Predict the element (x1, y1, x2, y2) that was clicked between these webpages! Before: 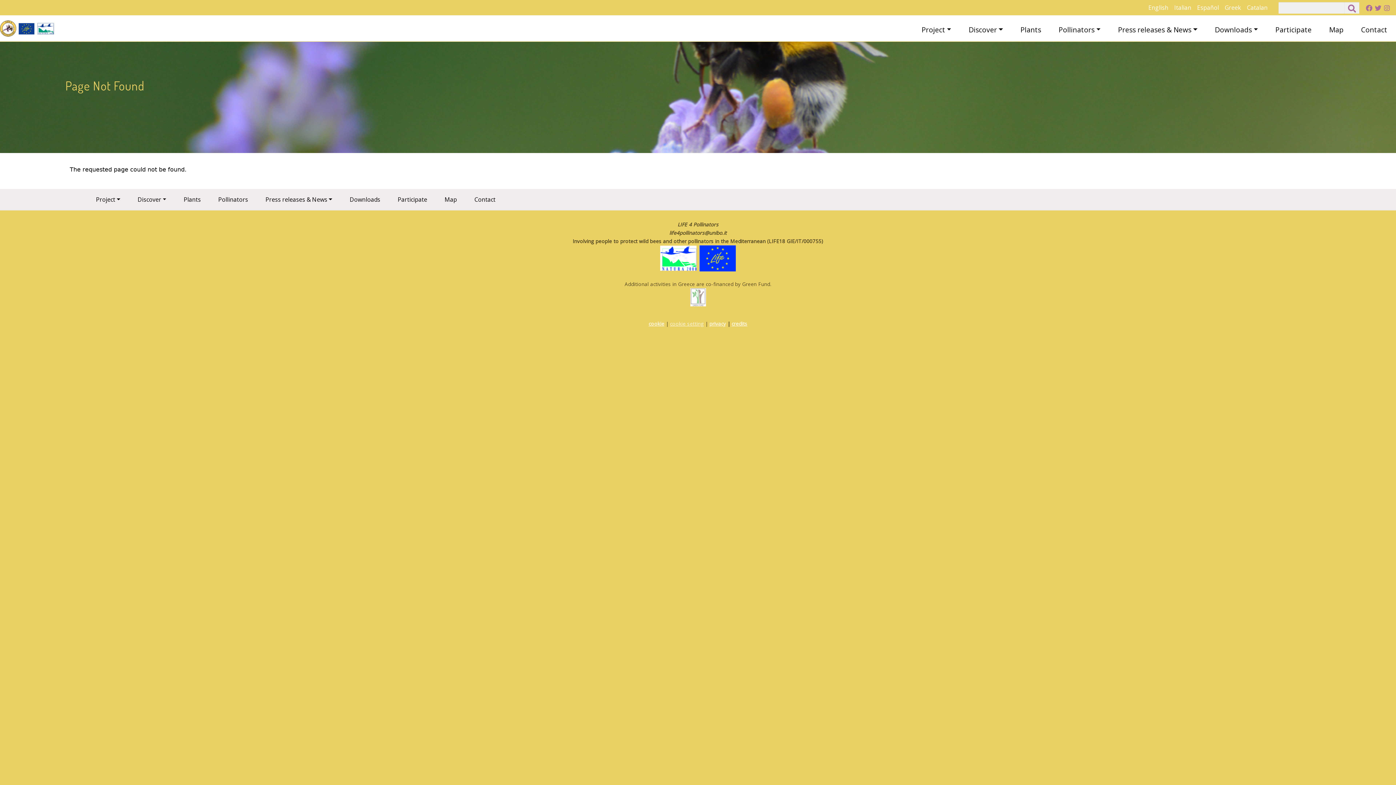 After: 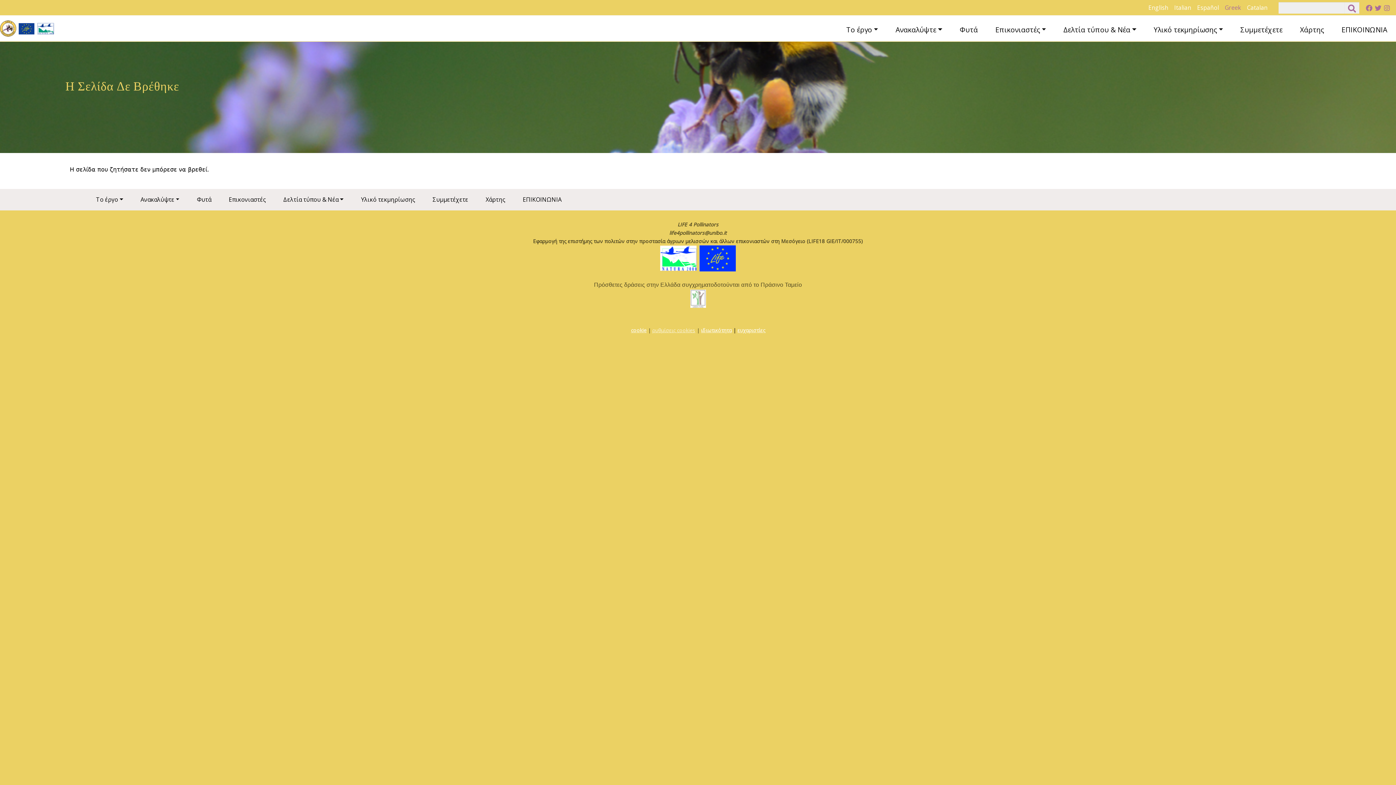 Action: bbox: (1225, 3, 1241, 11) label: Greek